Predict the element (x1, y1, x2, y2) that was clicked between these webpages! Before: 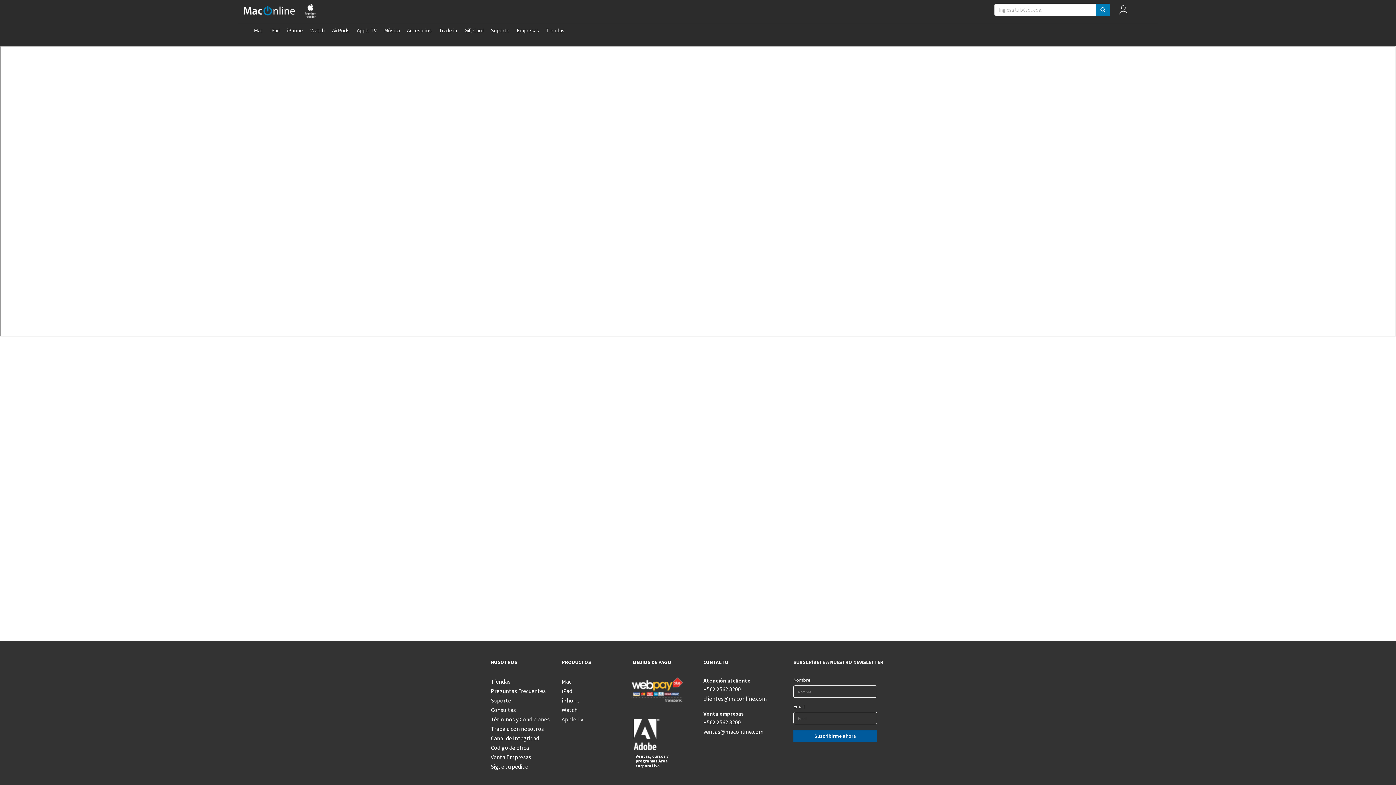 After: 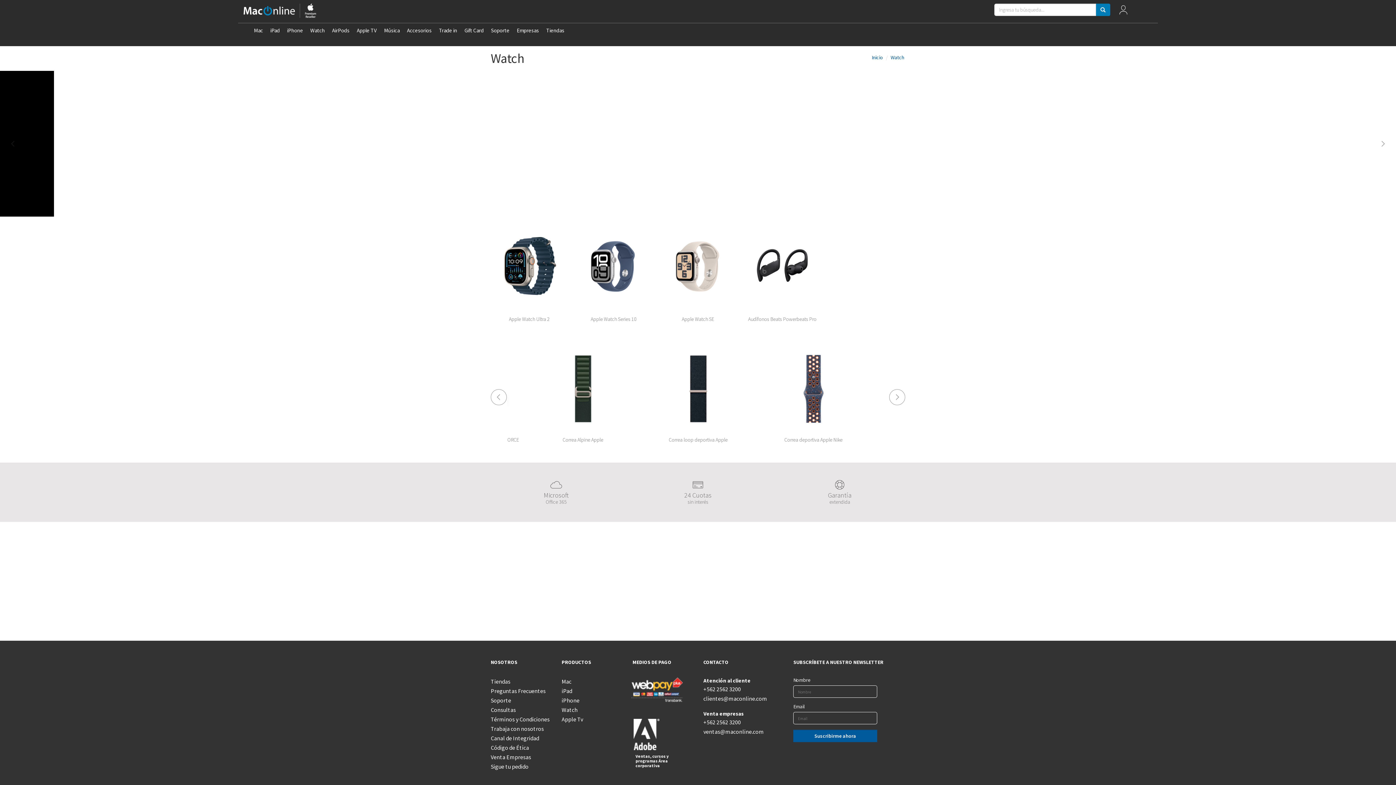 Action: bbox: (306, 23, 328, 46) label: Watch